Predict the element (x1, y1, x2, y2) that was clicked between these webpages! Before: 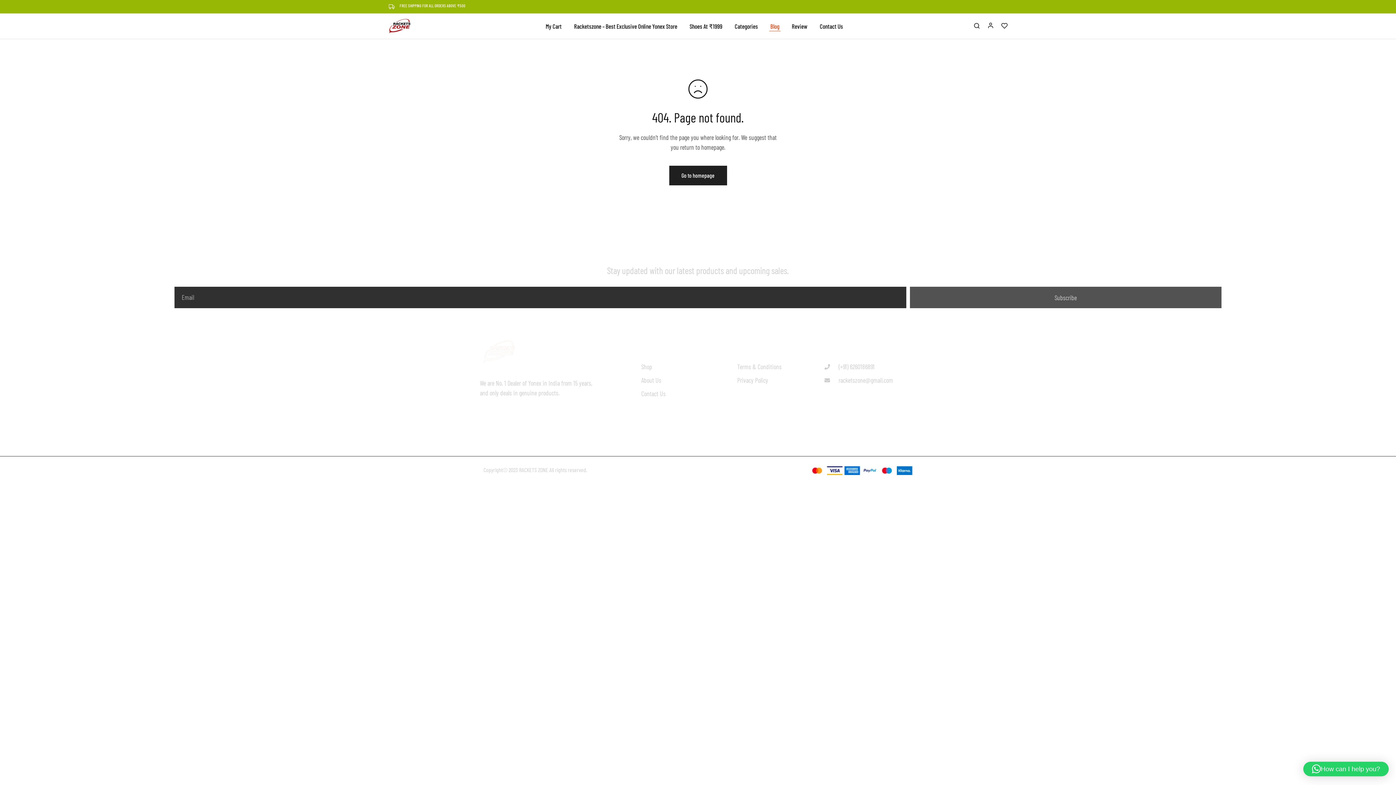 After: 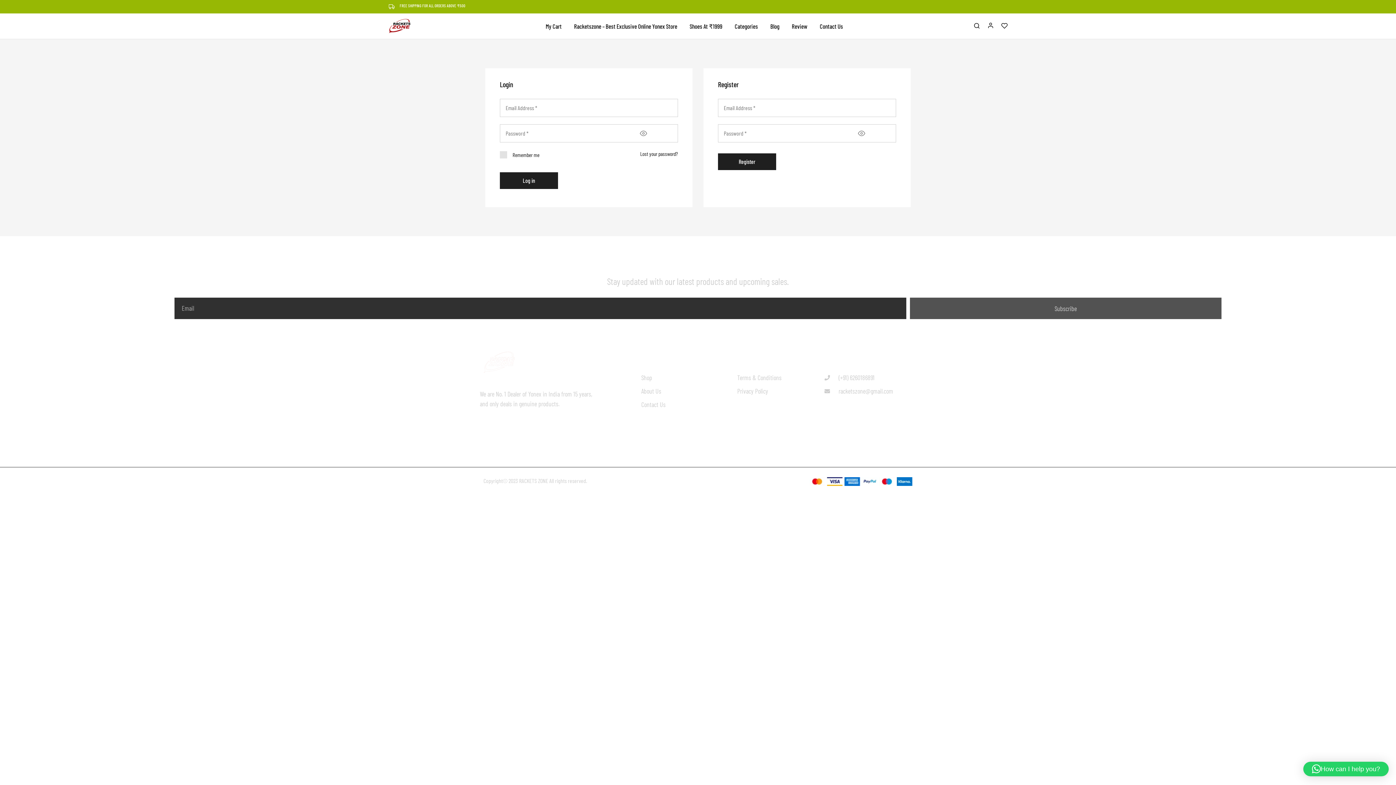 Action: bbox: (987, 13, 994, 37)